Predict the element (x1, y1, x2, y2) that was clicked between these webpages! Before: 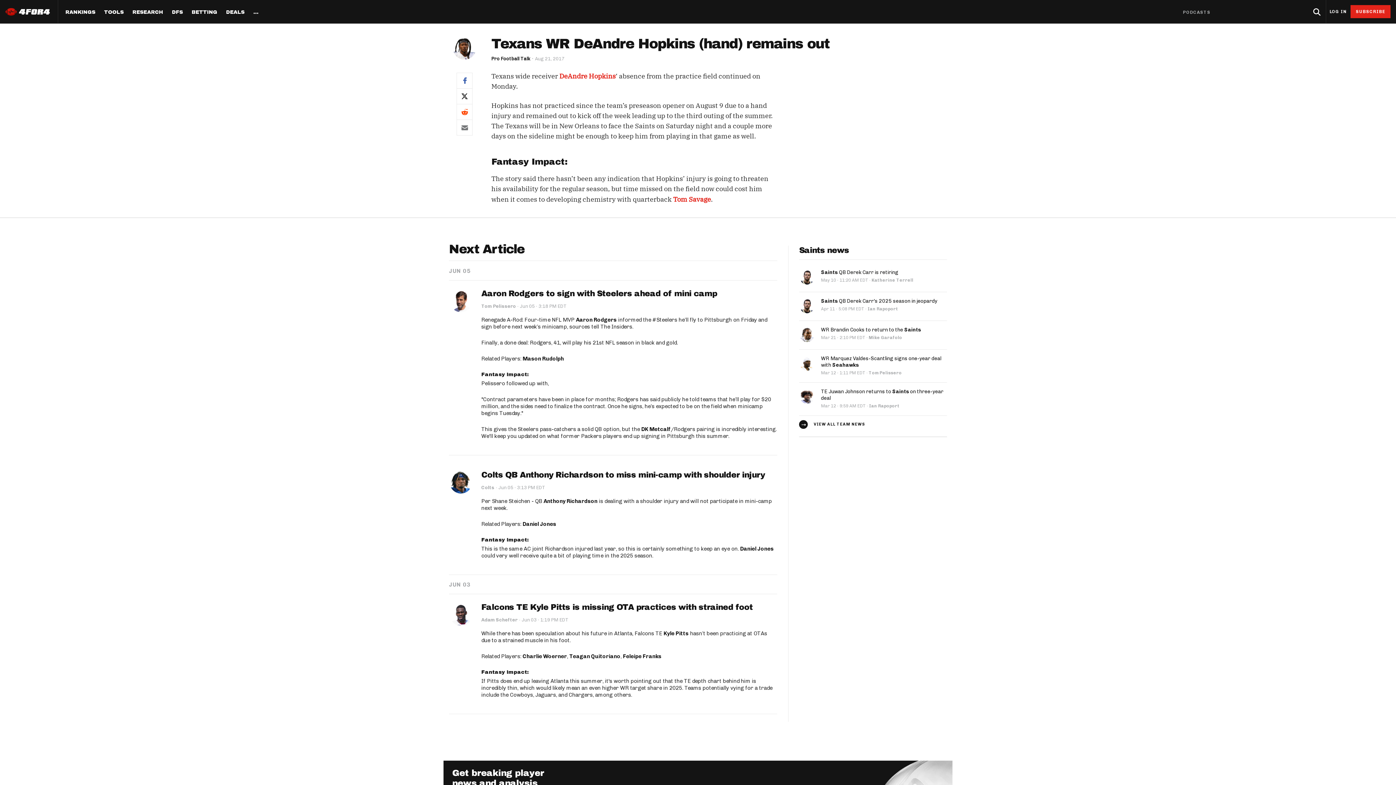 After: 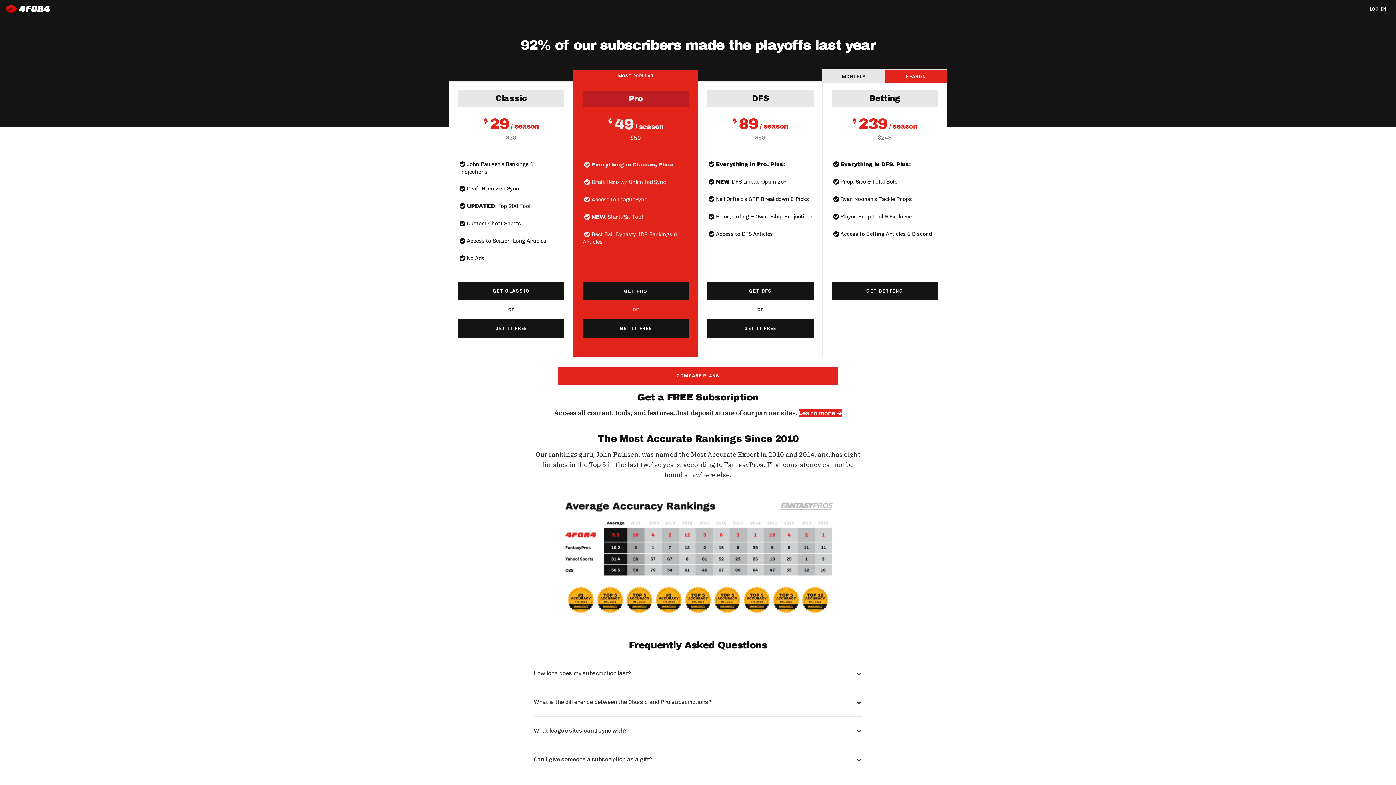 Action: bbox: (1350, 5, 1390, 18) label: SUBSCRIBE